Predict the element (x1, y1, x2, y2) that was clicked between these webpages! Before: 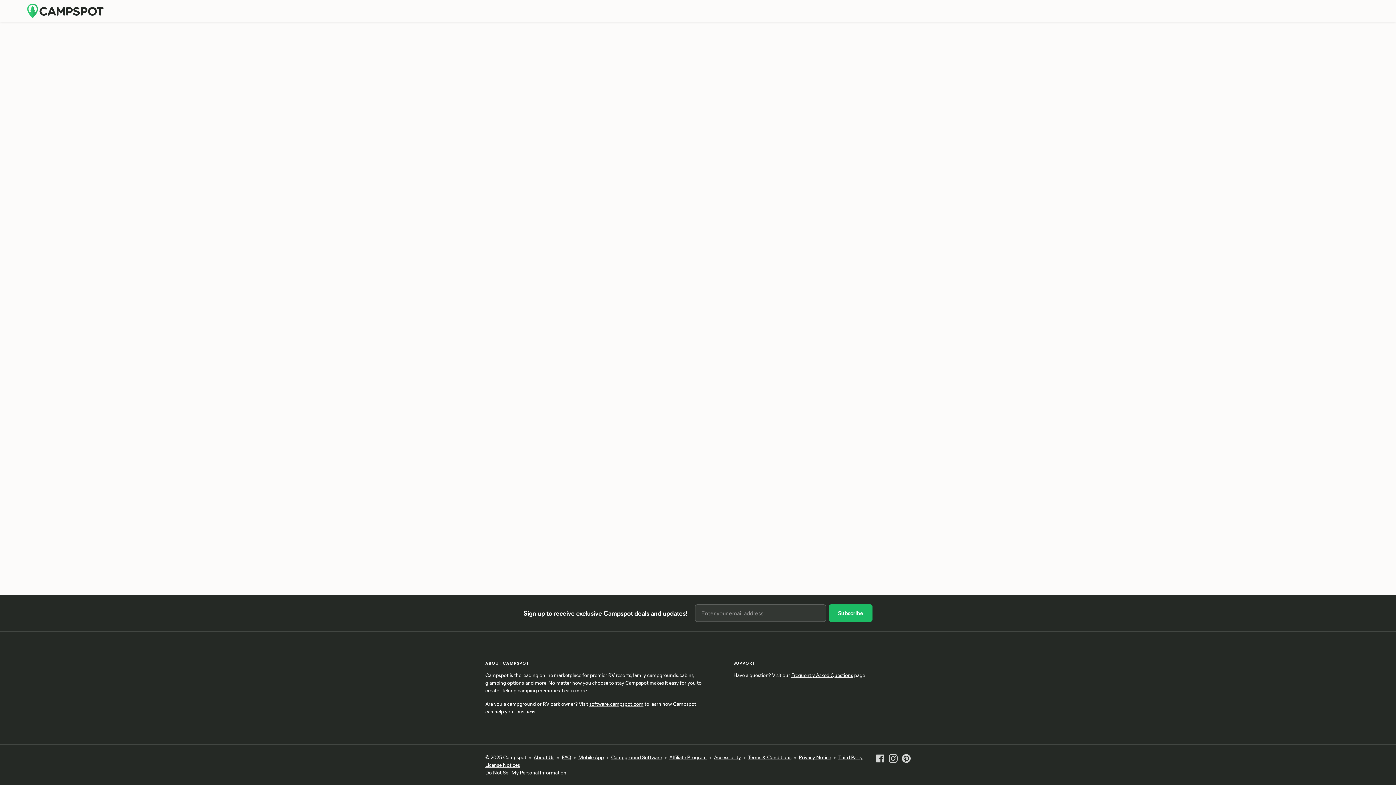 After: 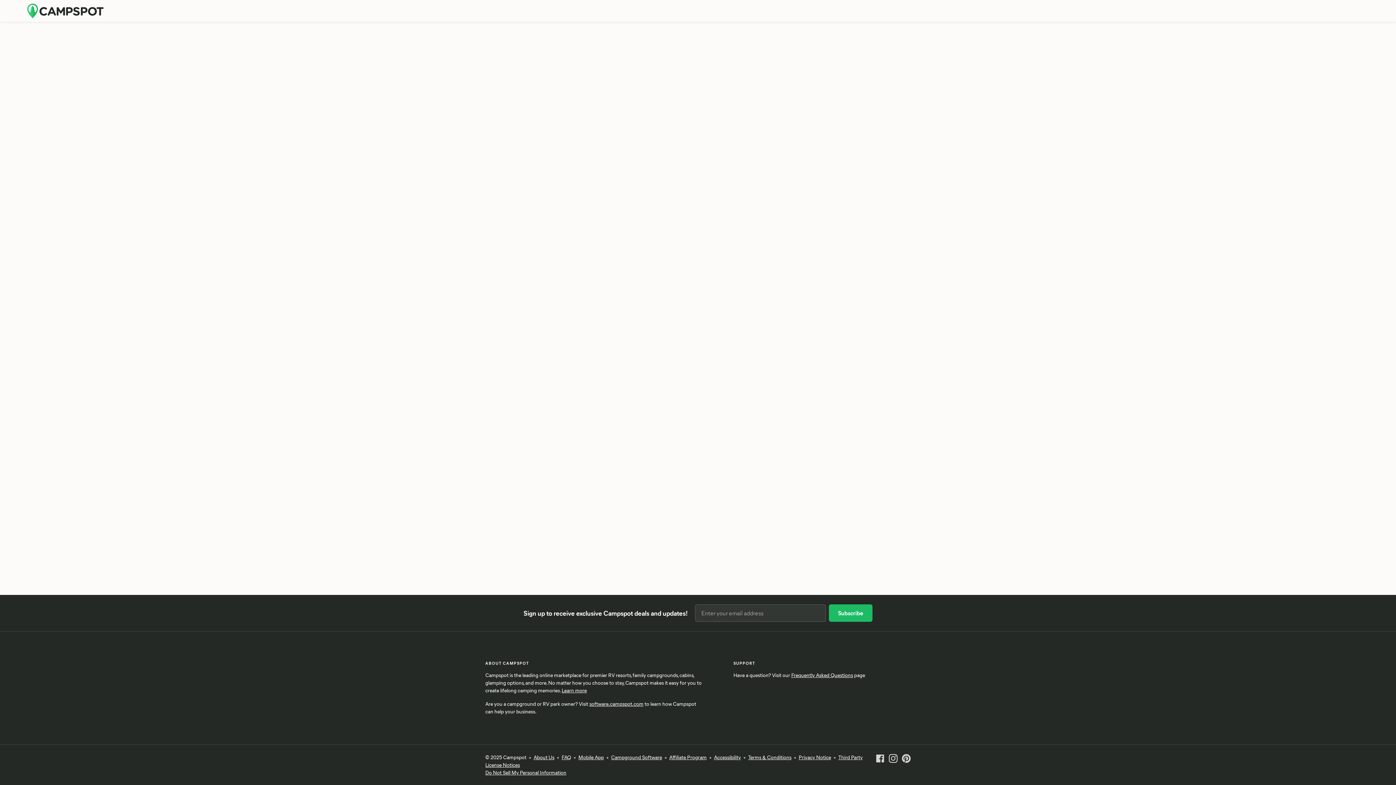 Action: label: Mobile App bbox: (578, 754, 604, 761)